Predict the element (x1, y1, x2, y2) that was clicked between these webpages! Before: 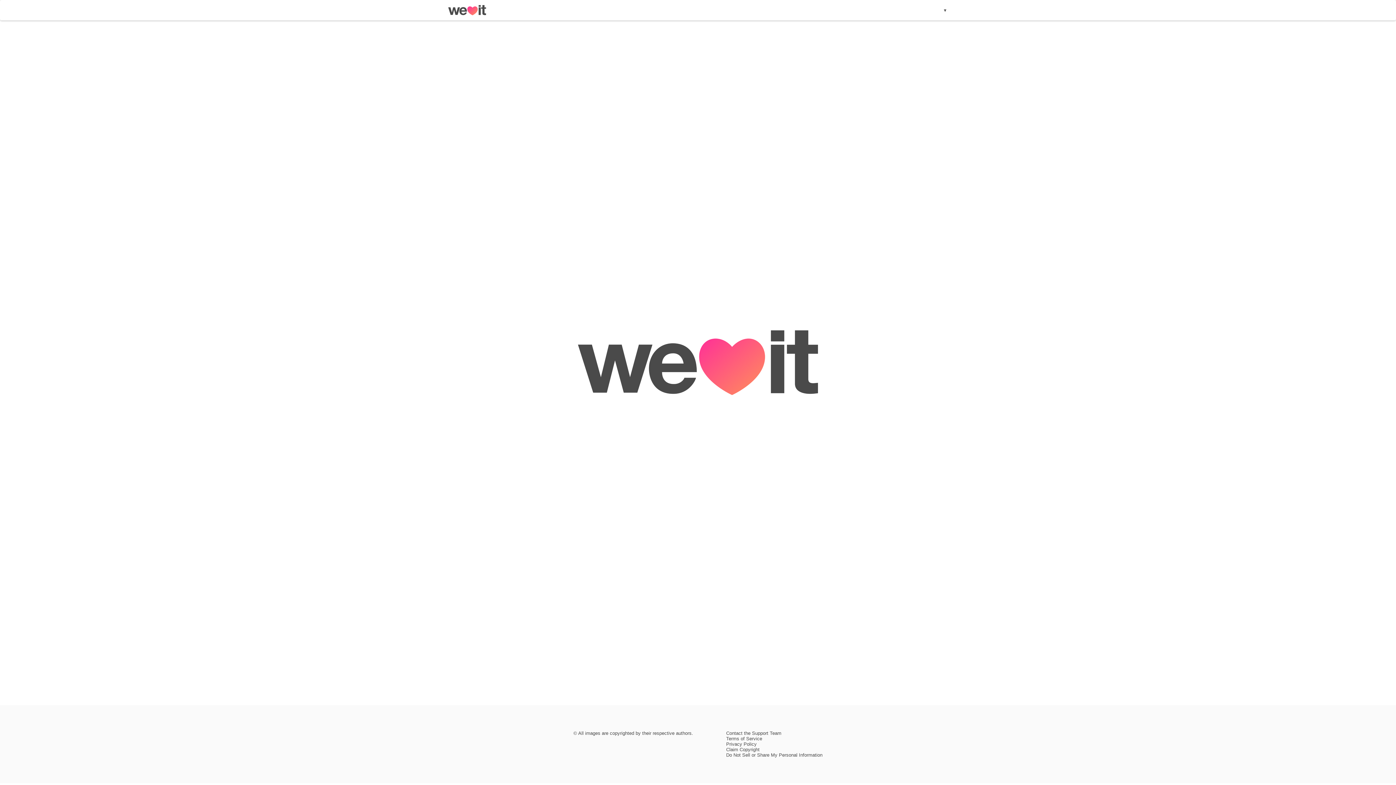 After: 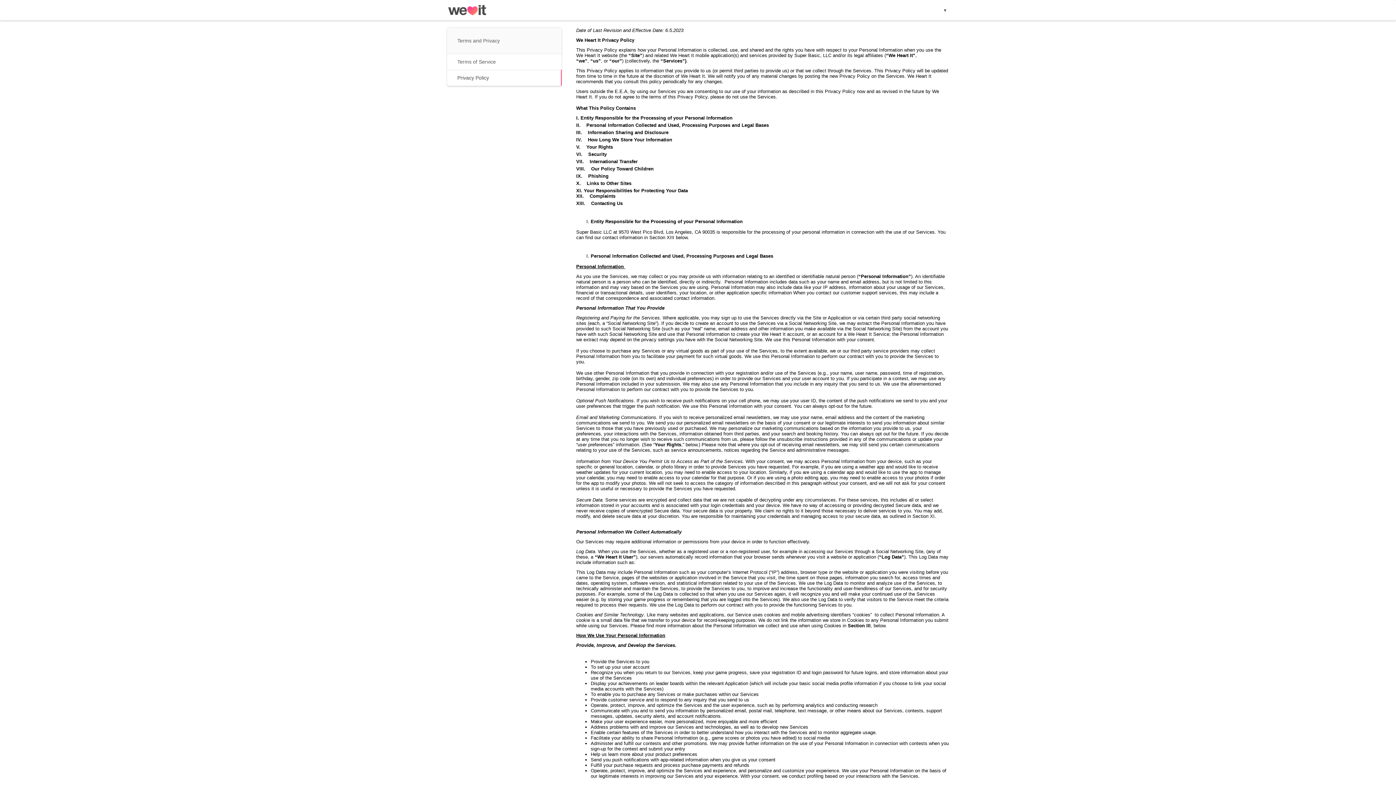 Action: bbox: (726, 741, 756, 747) label: Privacy Policy